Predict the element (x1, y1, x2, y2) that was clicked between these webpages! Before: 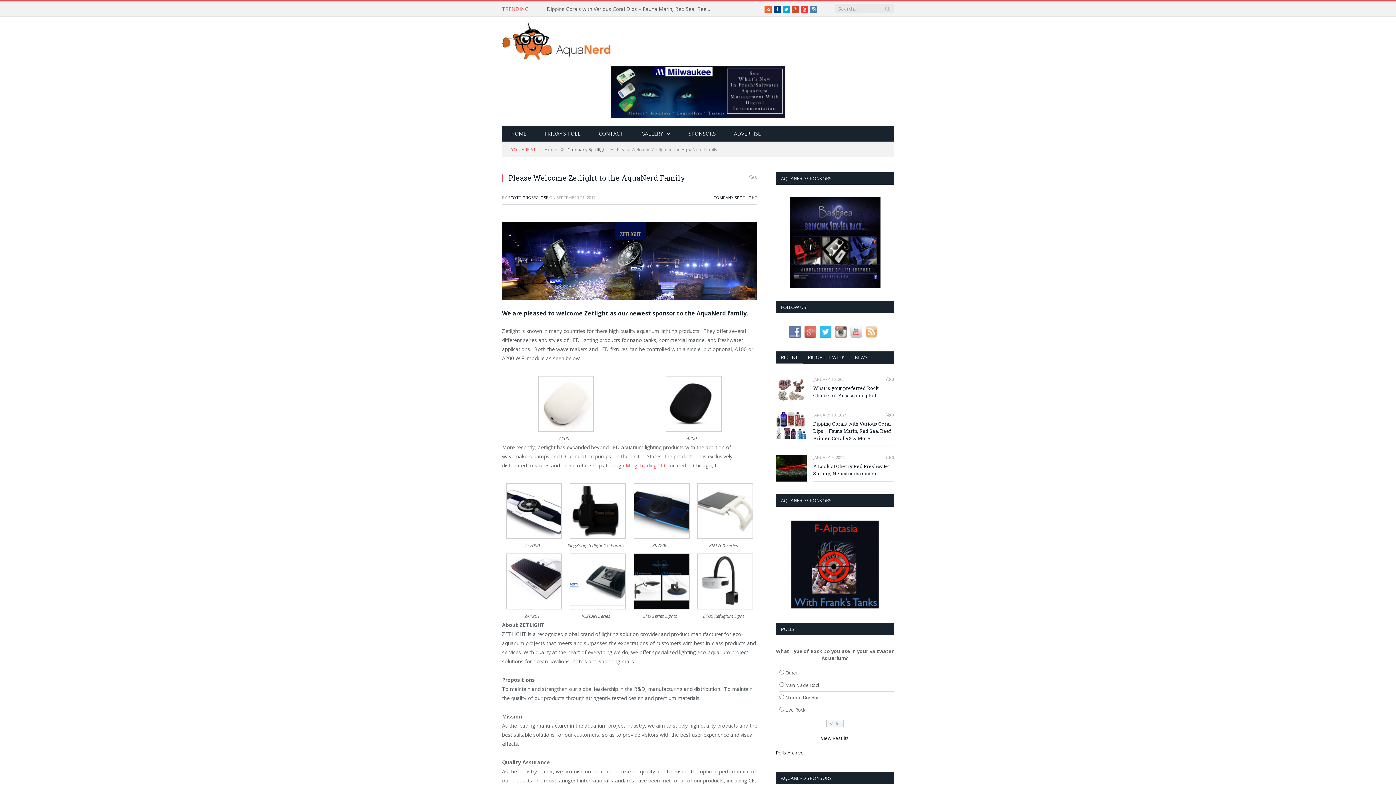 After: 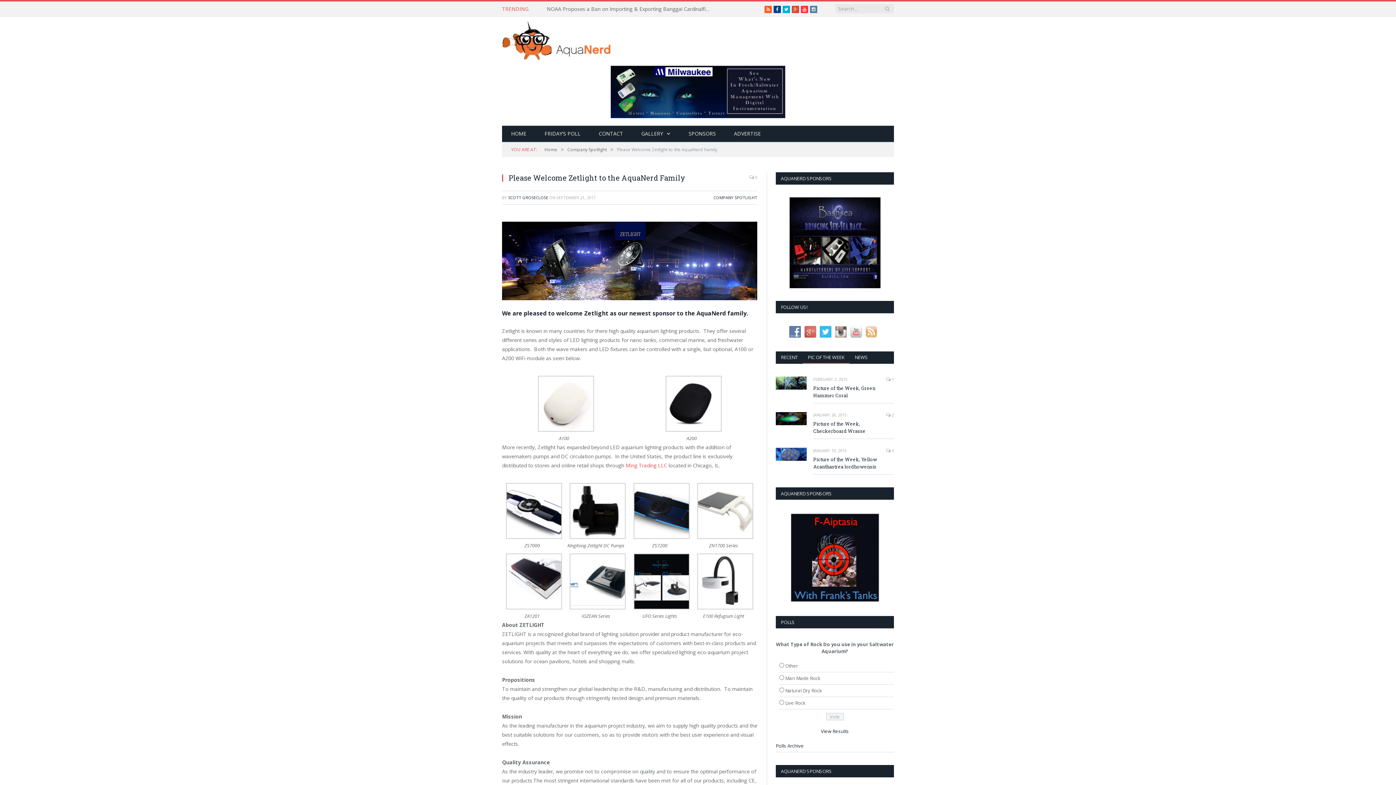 Action: bbox: (802, 351, 849, 364) label: PIC OF THE WEEK